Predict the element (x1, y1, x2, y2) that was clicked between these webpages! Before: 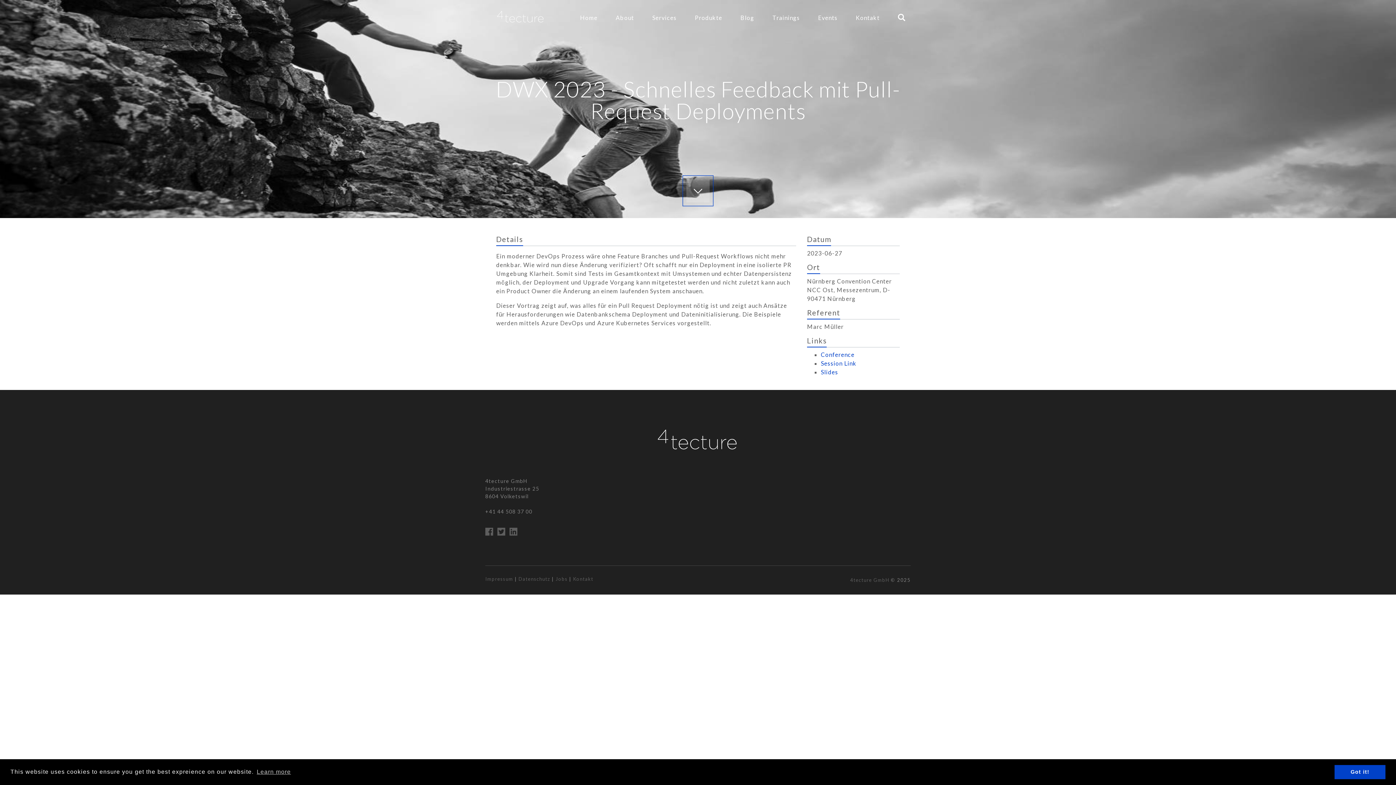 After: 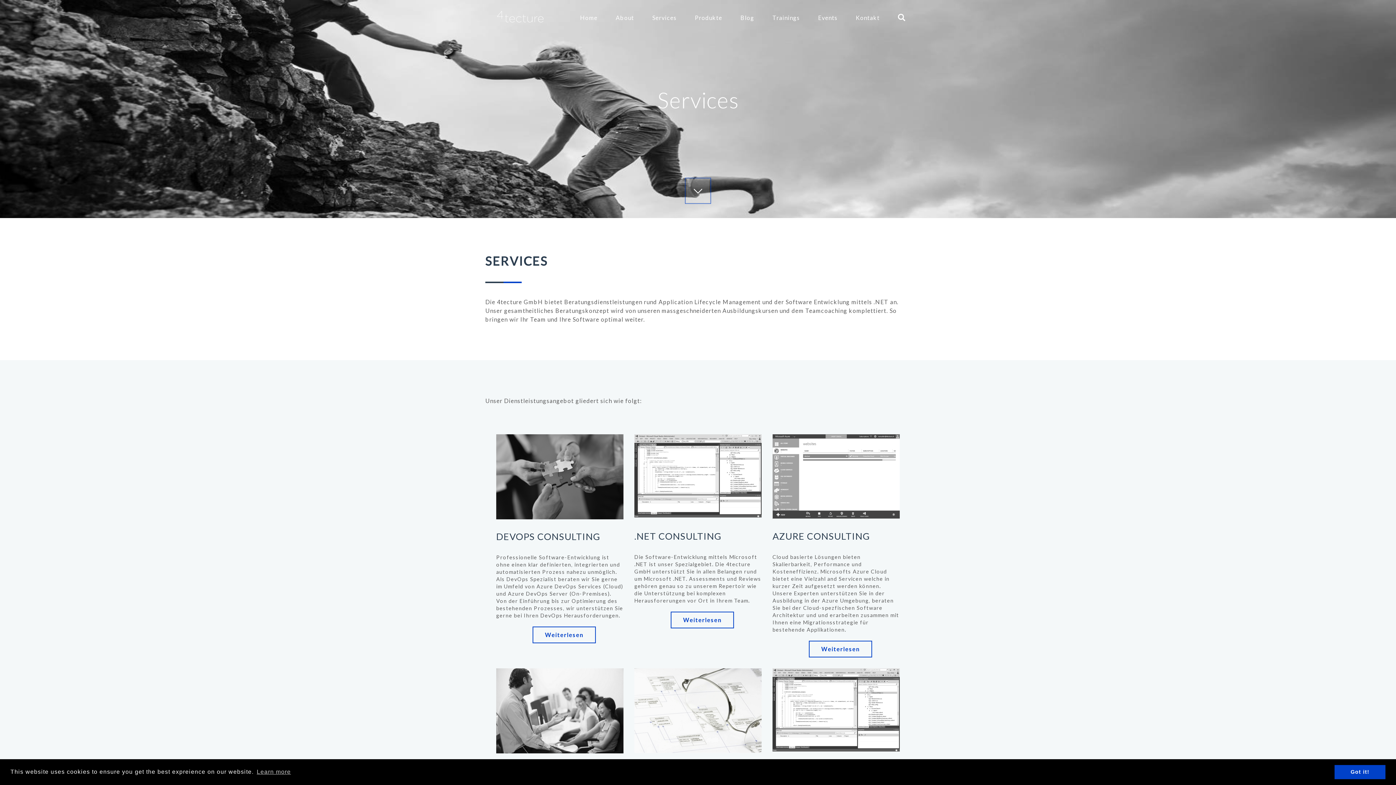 Action: label: Services bbox: (652, 9, 676, 25)